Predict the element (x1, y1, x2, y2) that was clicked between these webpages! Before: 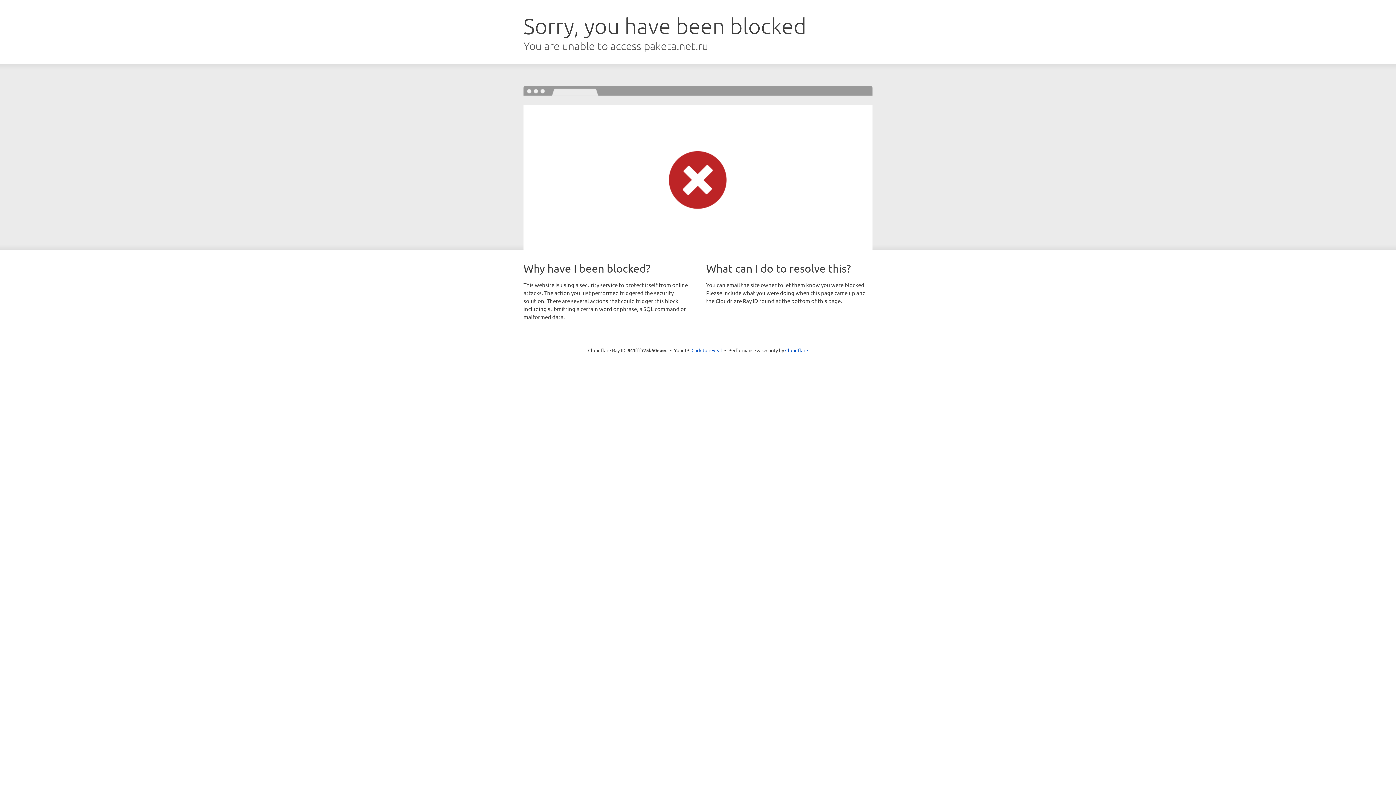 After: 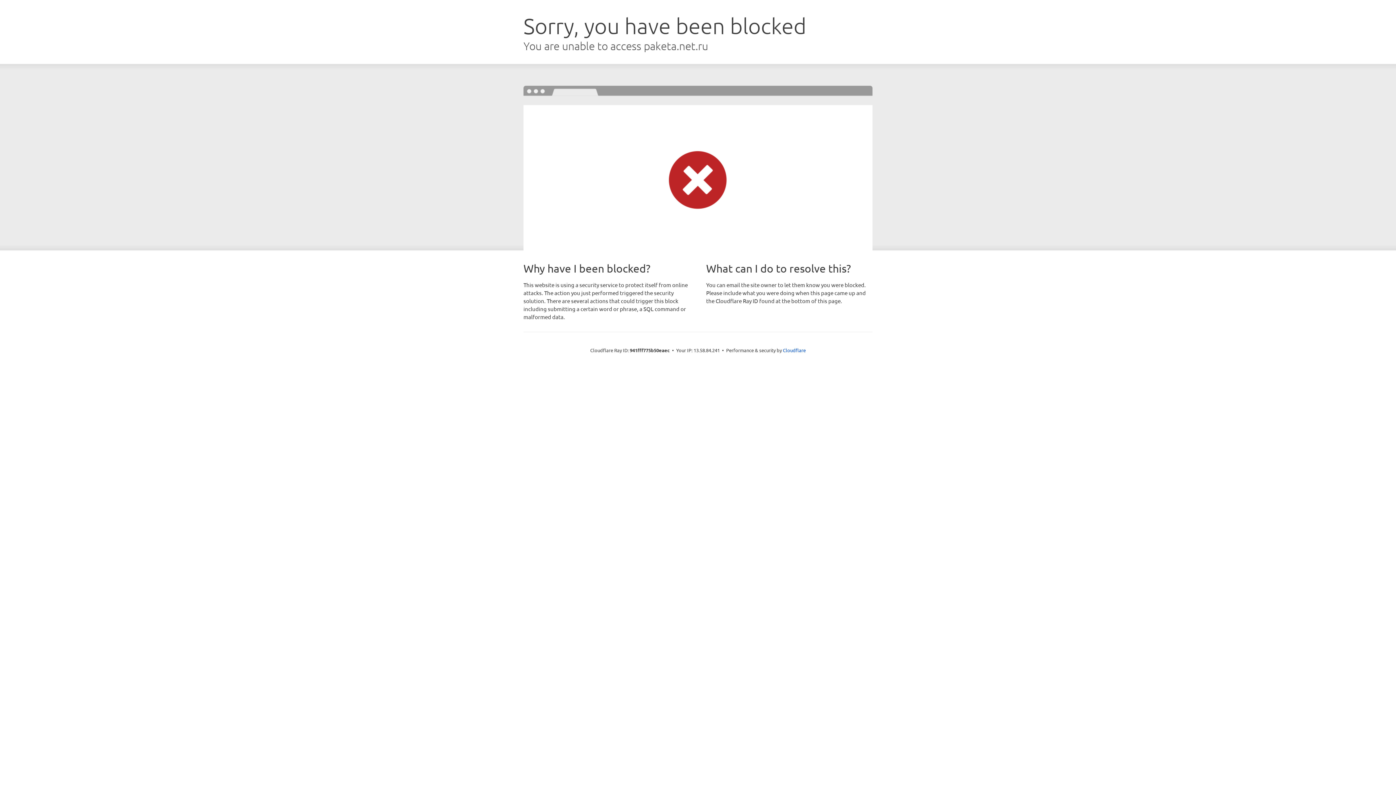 Action: label: Click to reveal bbox: (691, 346, 722, 353)